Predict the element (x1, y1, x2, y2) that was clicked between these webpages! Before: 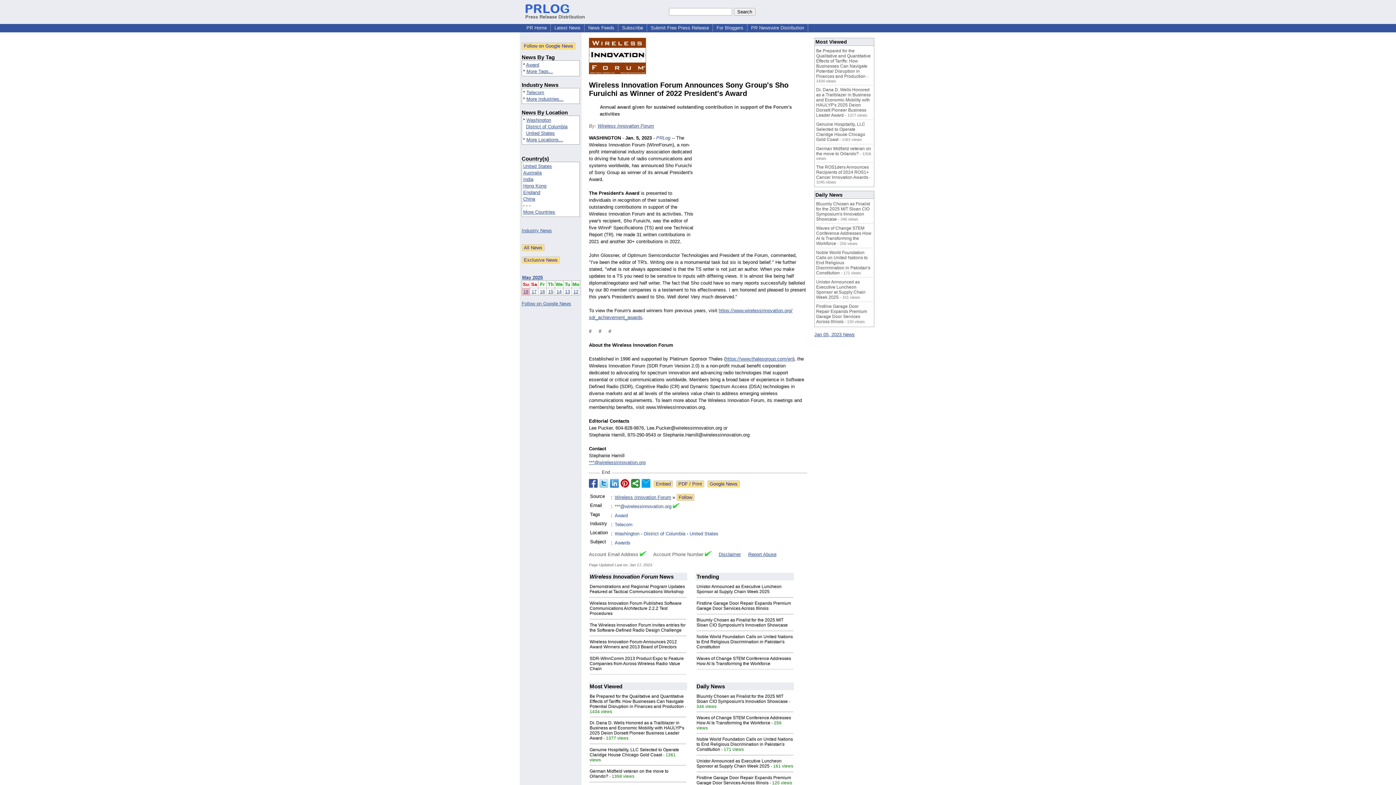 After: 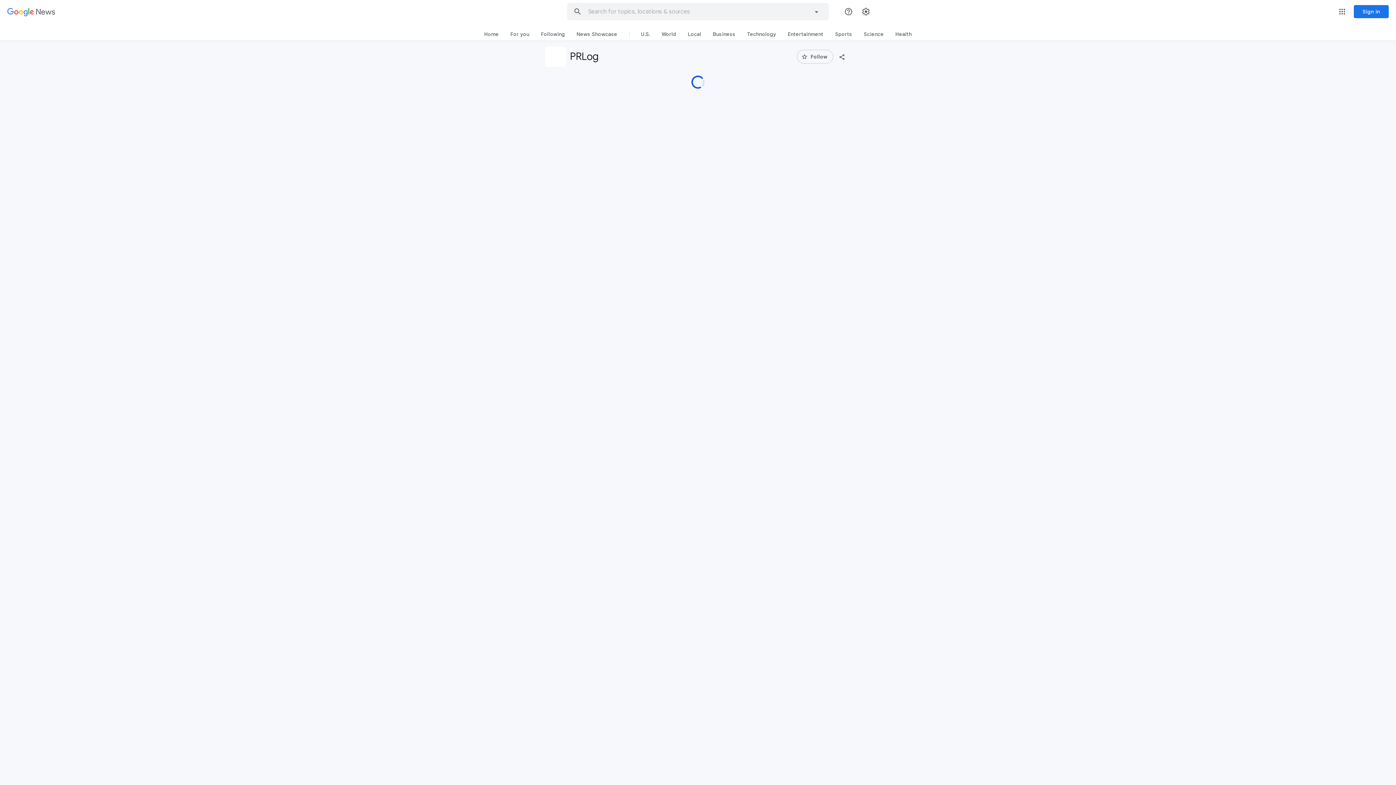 Action: bbox: (521, 301, 571, 306) label: Follow on Google News